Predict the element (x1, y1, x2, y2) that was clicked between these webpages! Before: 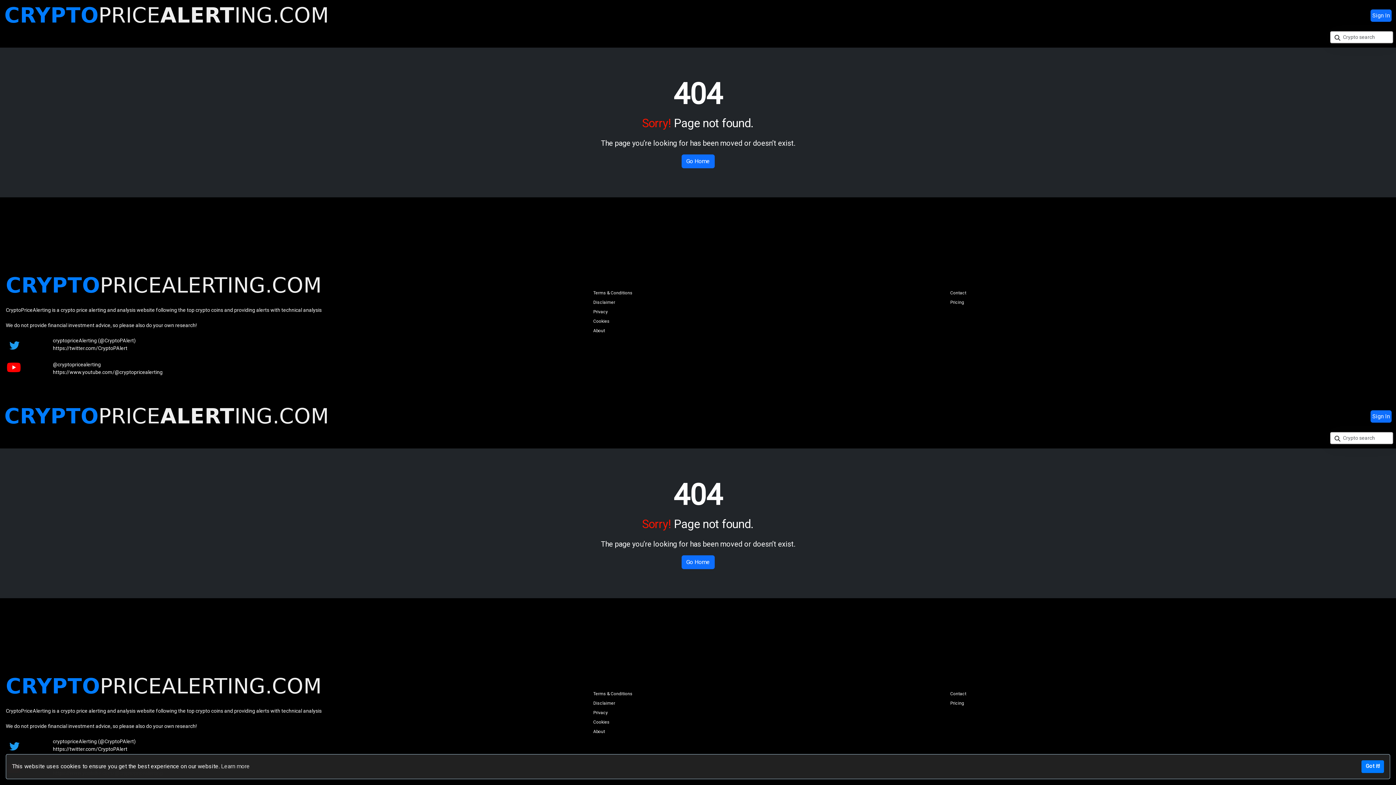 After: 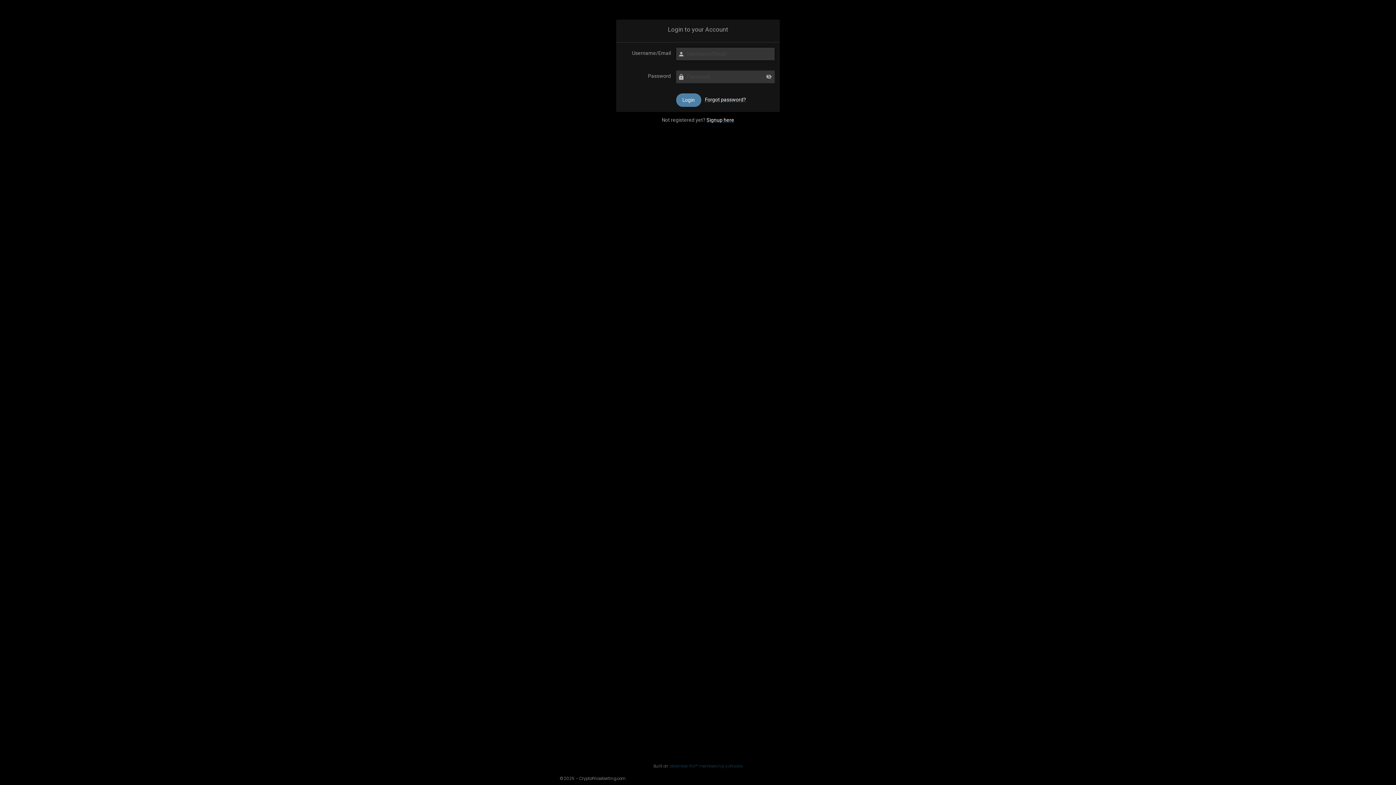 Action: label: Sign In bbox: (1370, 9, 1392, 21)